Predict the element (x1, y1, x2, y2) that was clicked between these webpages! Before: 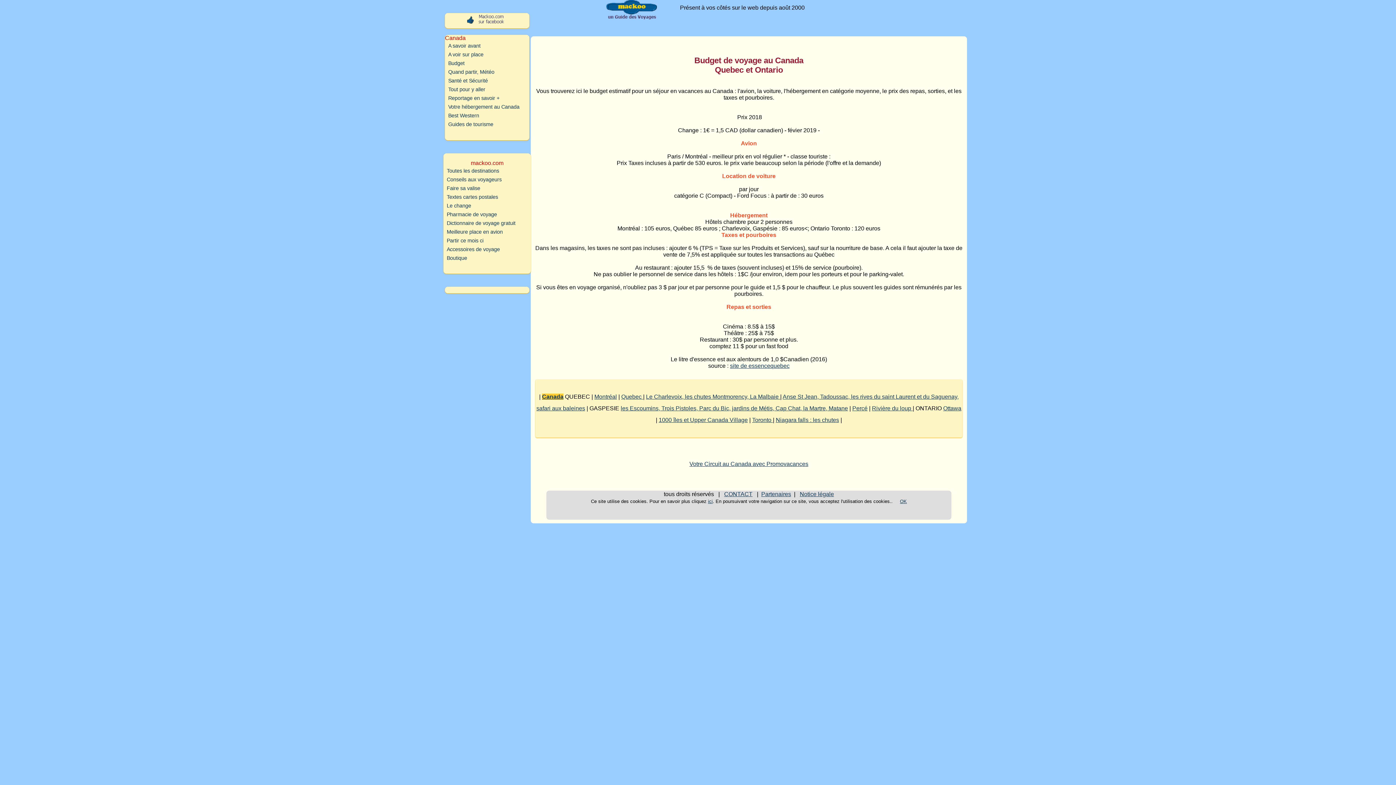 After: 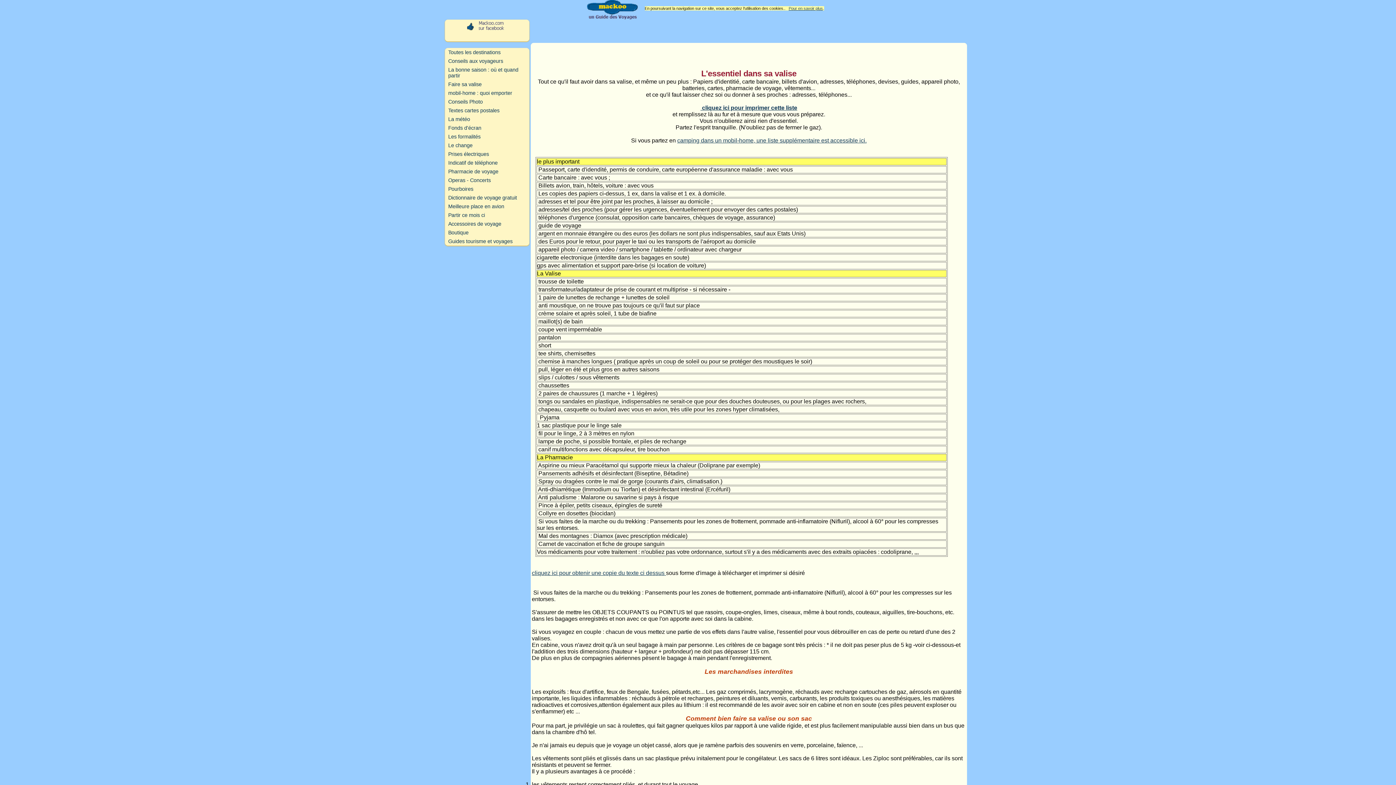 Action: bbox: (443, 183, 530, 192) label: Faire sa valise